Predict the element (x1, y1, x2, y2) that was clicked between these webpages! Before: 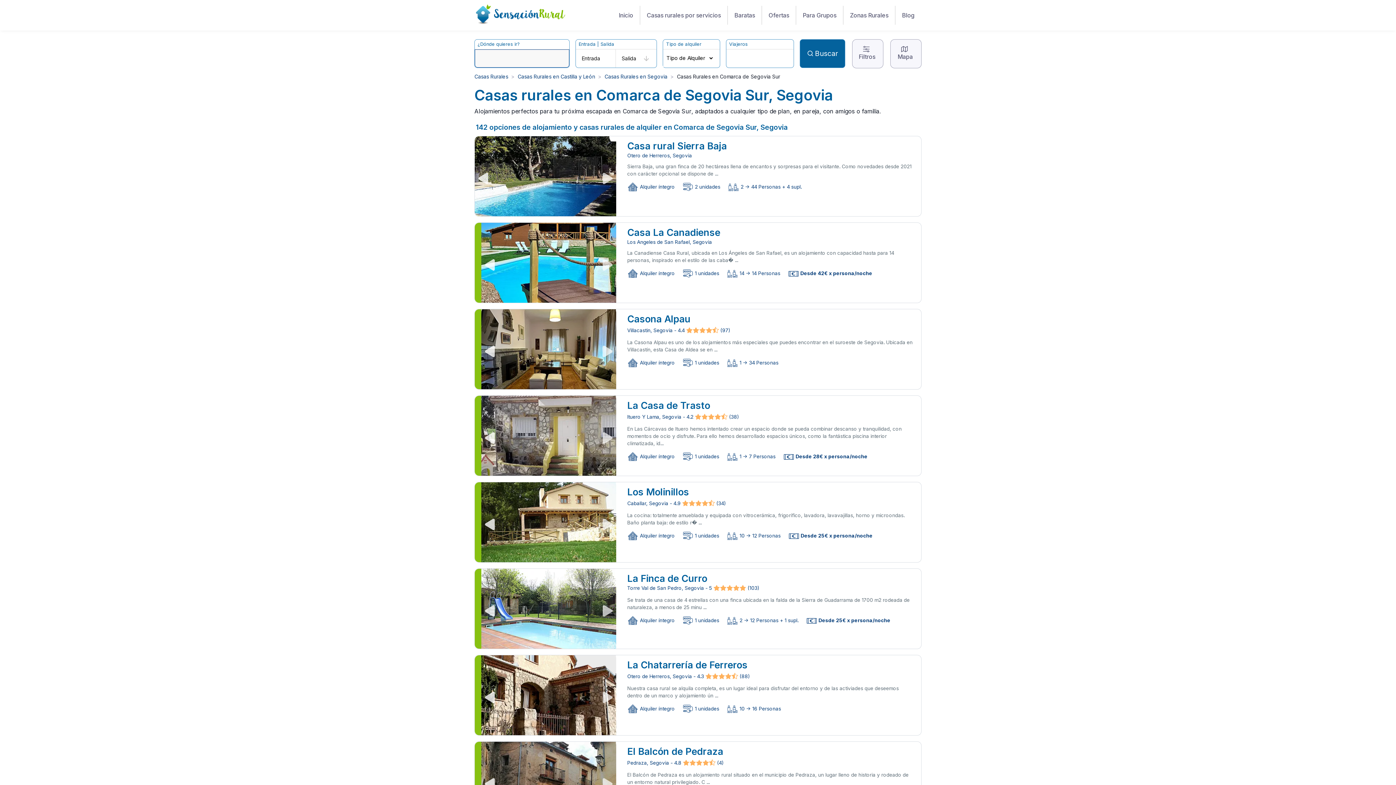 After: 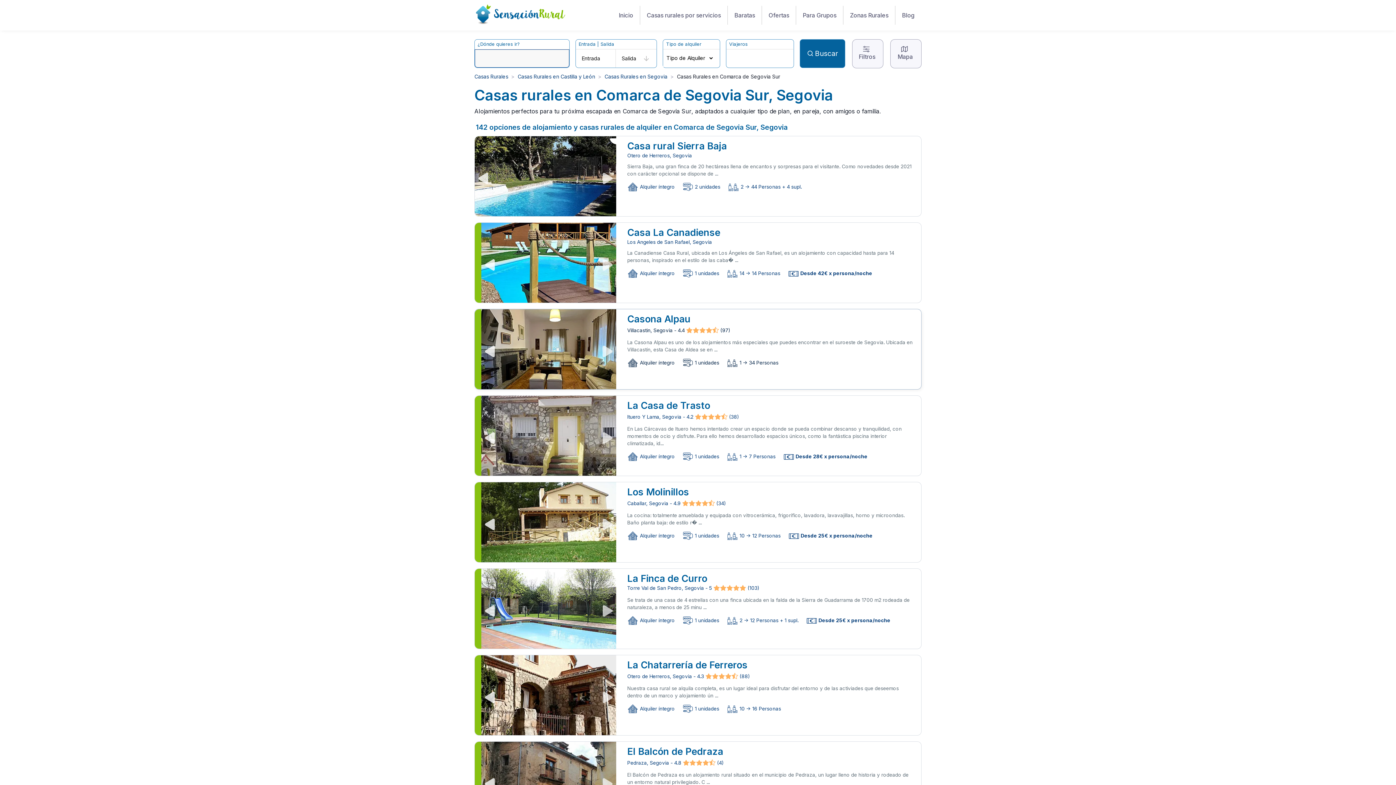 Action: label: Ir a la ficha de Casona Alpau en Villacastin, Segovia bbox: (474, 309, 921, 389)